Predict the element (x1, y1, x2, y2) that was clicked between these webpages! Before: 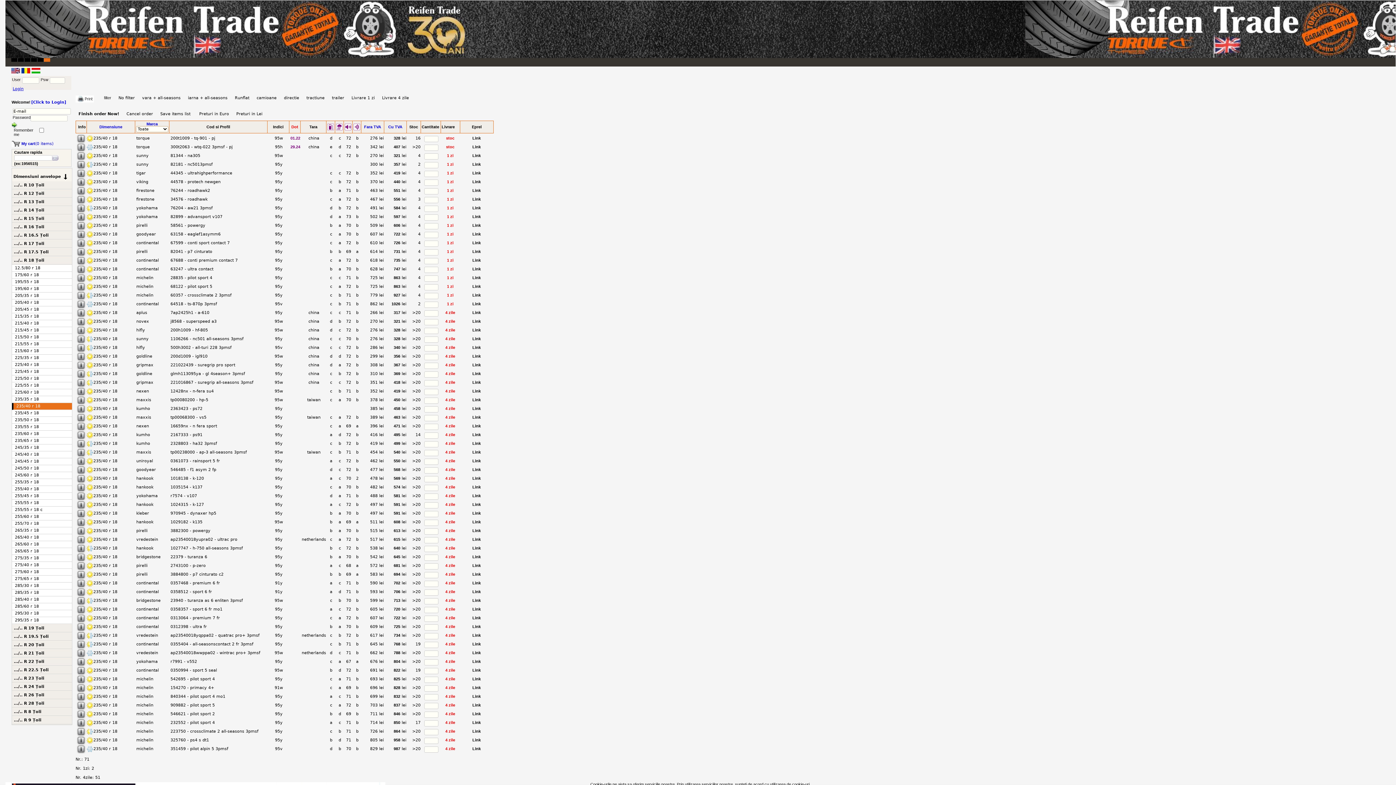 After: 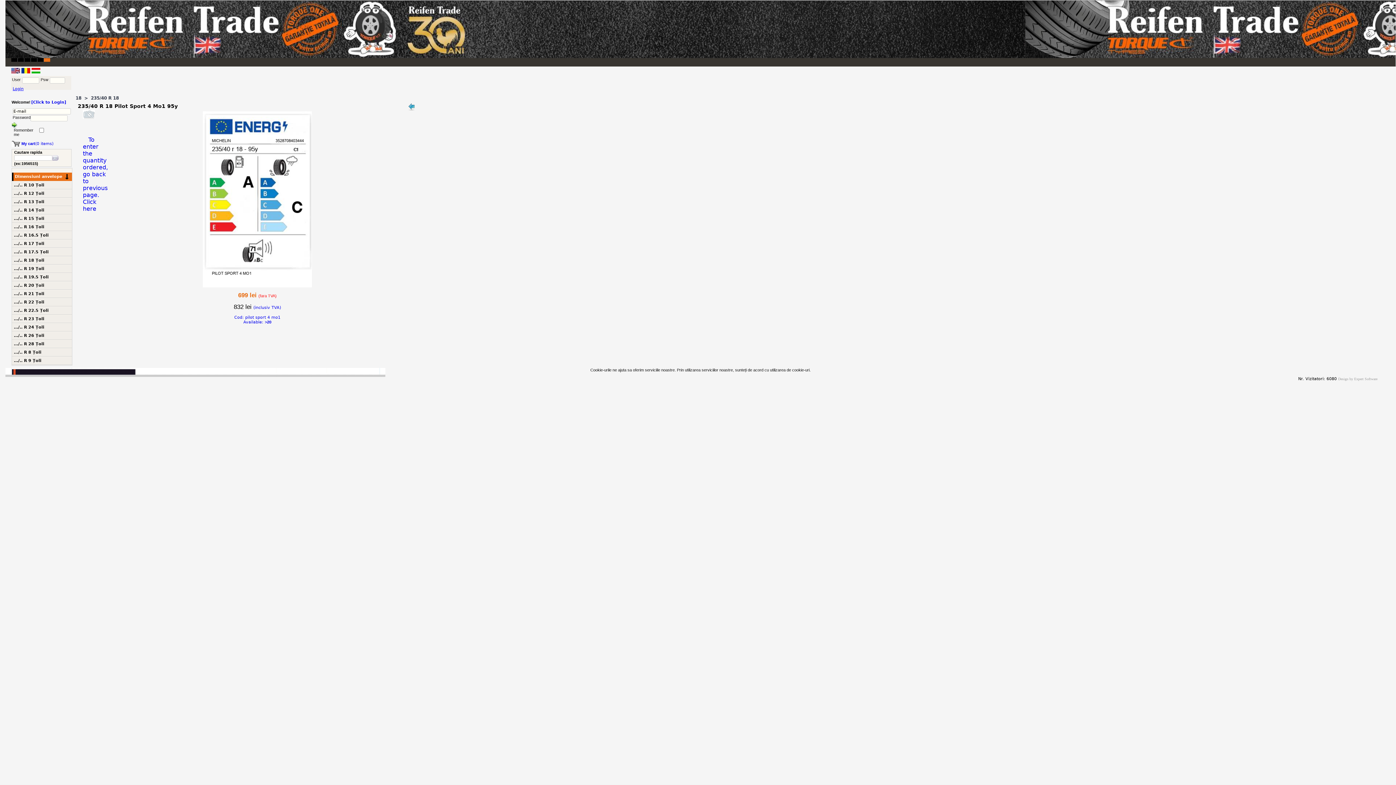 Action: bbox: (75, 692, 85, 700)